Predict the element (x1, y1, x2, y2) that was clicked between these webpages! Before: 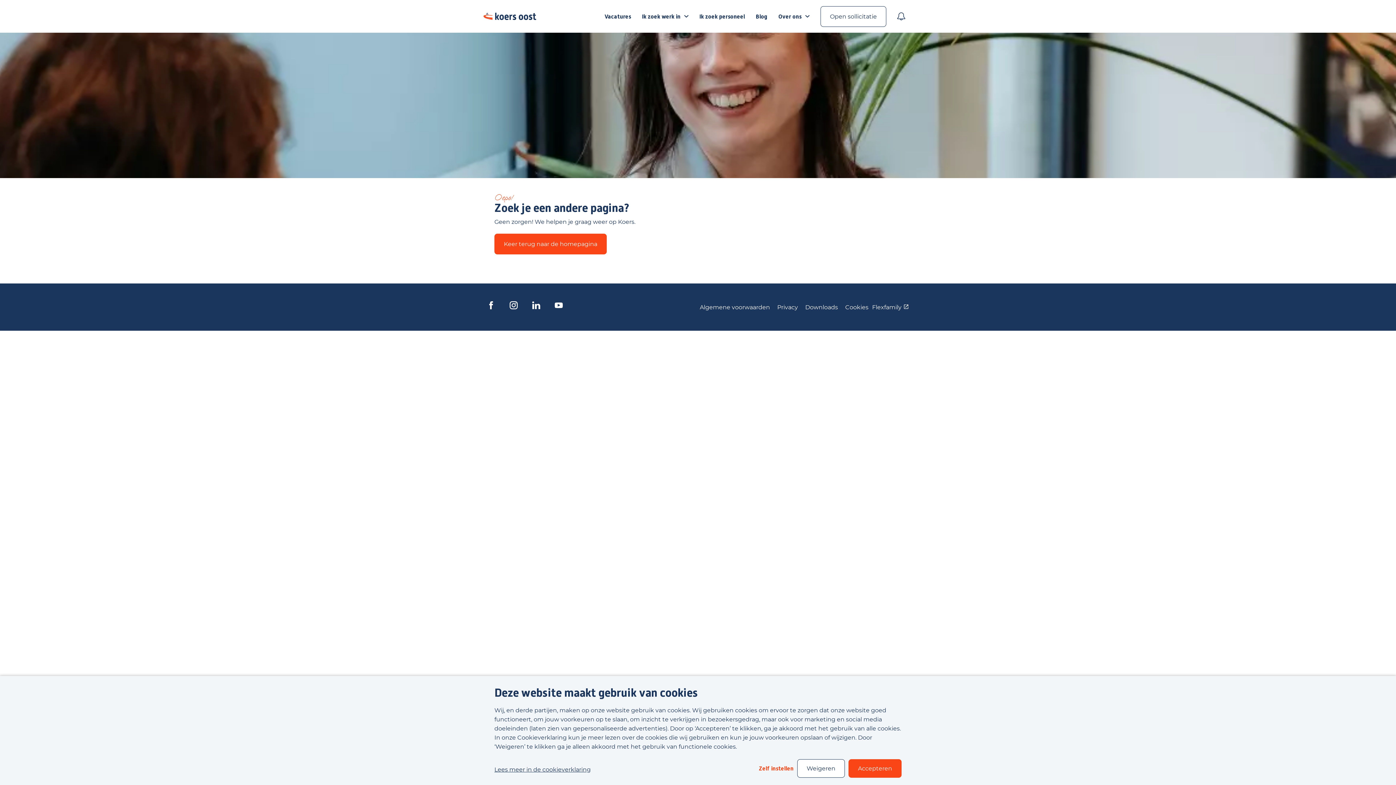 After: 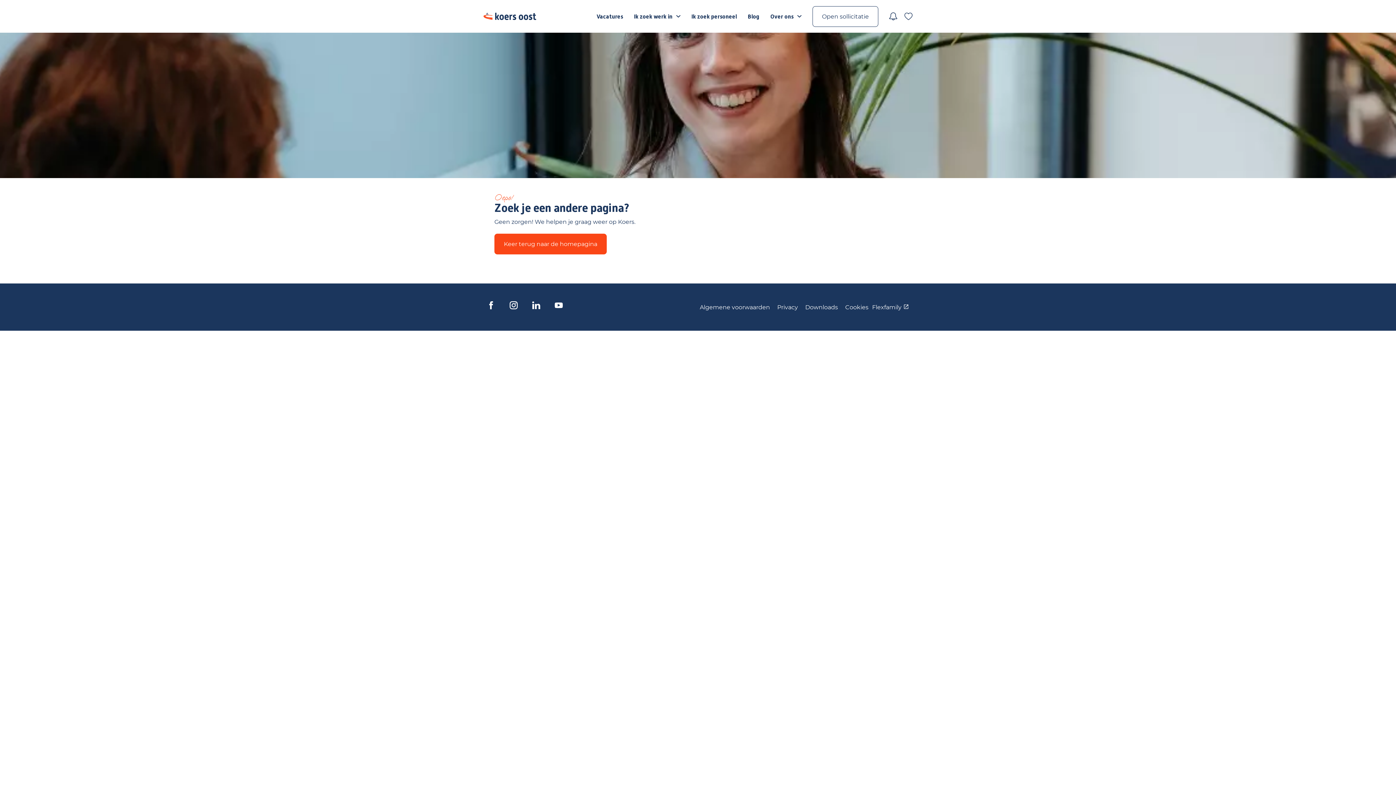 Action: bbox: (797, 759, 845, 778) label: Weigeren